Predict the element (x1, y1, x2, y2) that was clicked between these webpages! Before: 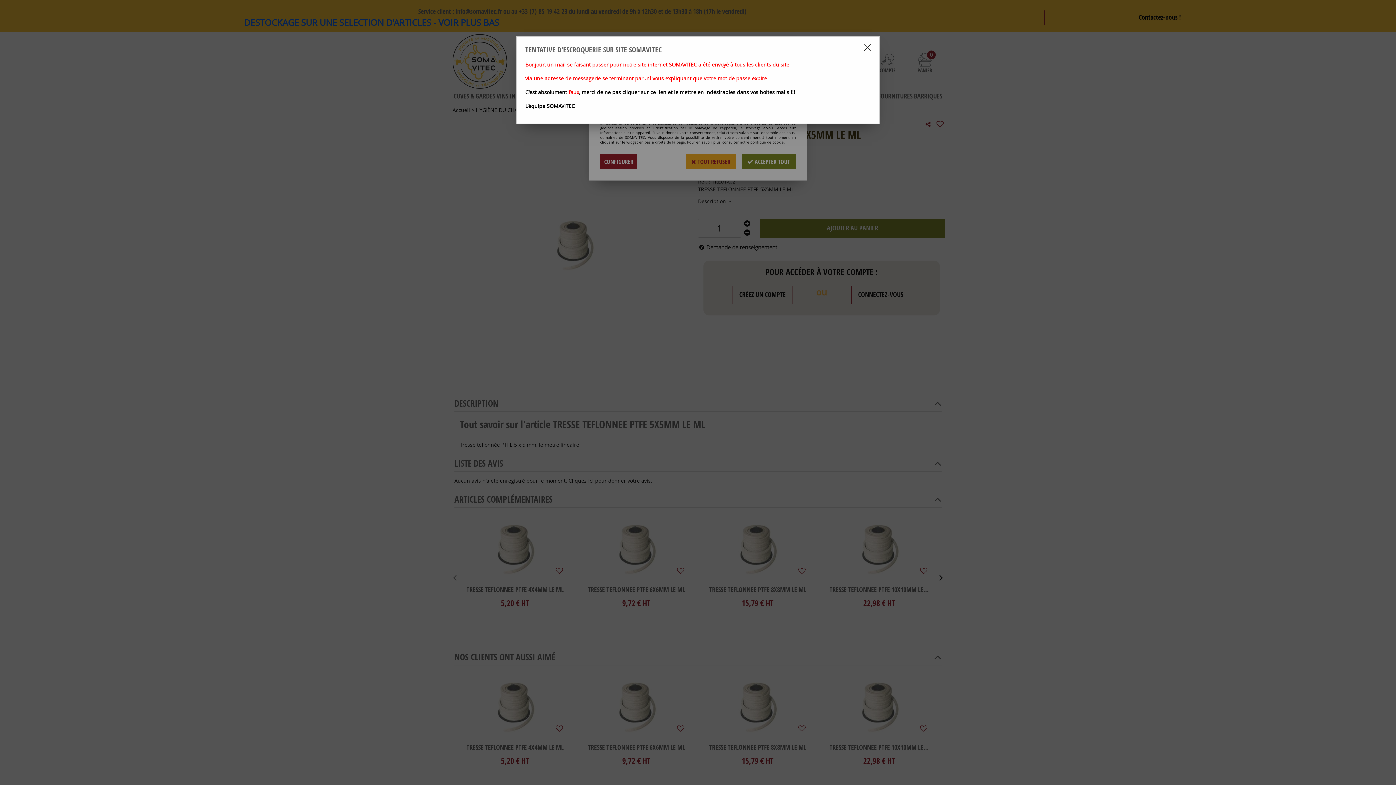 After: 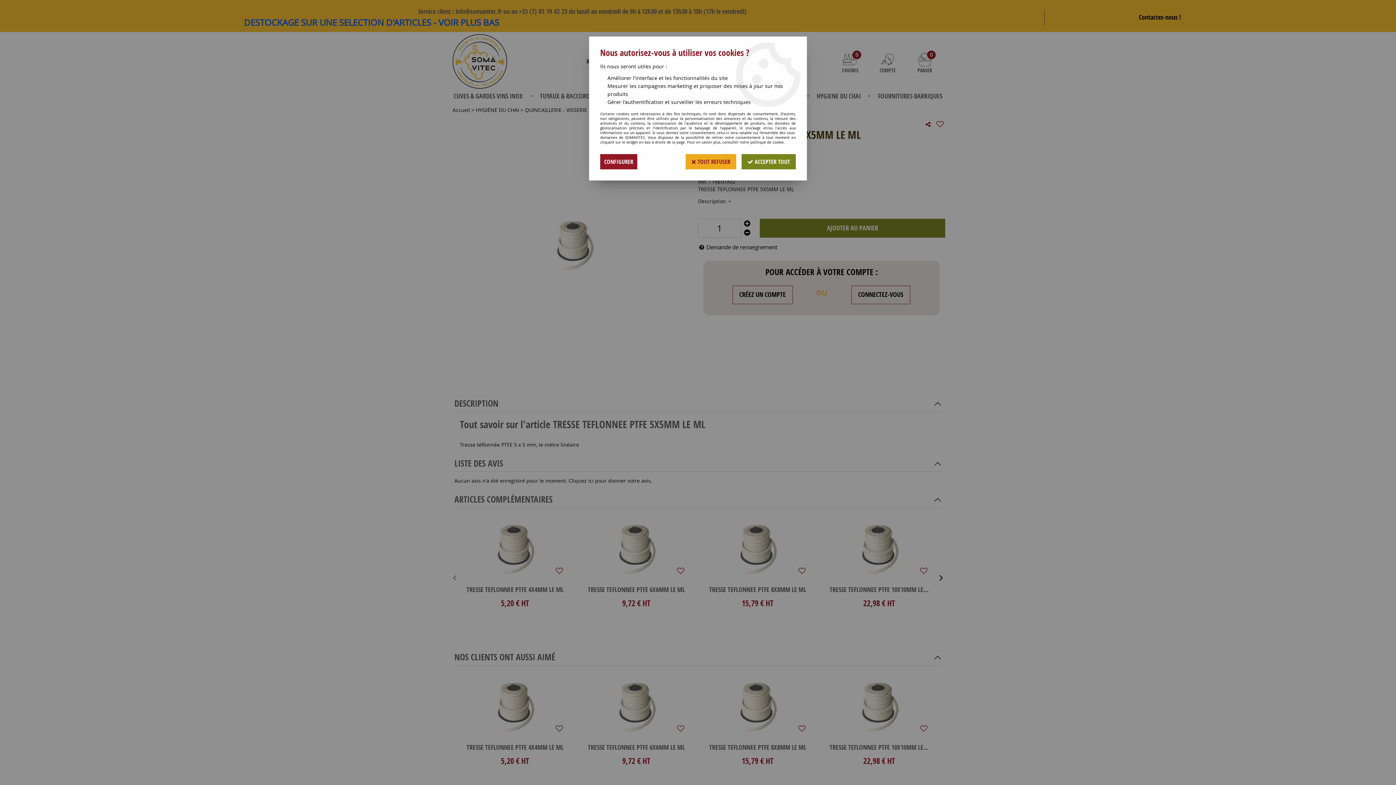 Action: label: Close modal bbox: (864, 44, 870, 50)